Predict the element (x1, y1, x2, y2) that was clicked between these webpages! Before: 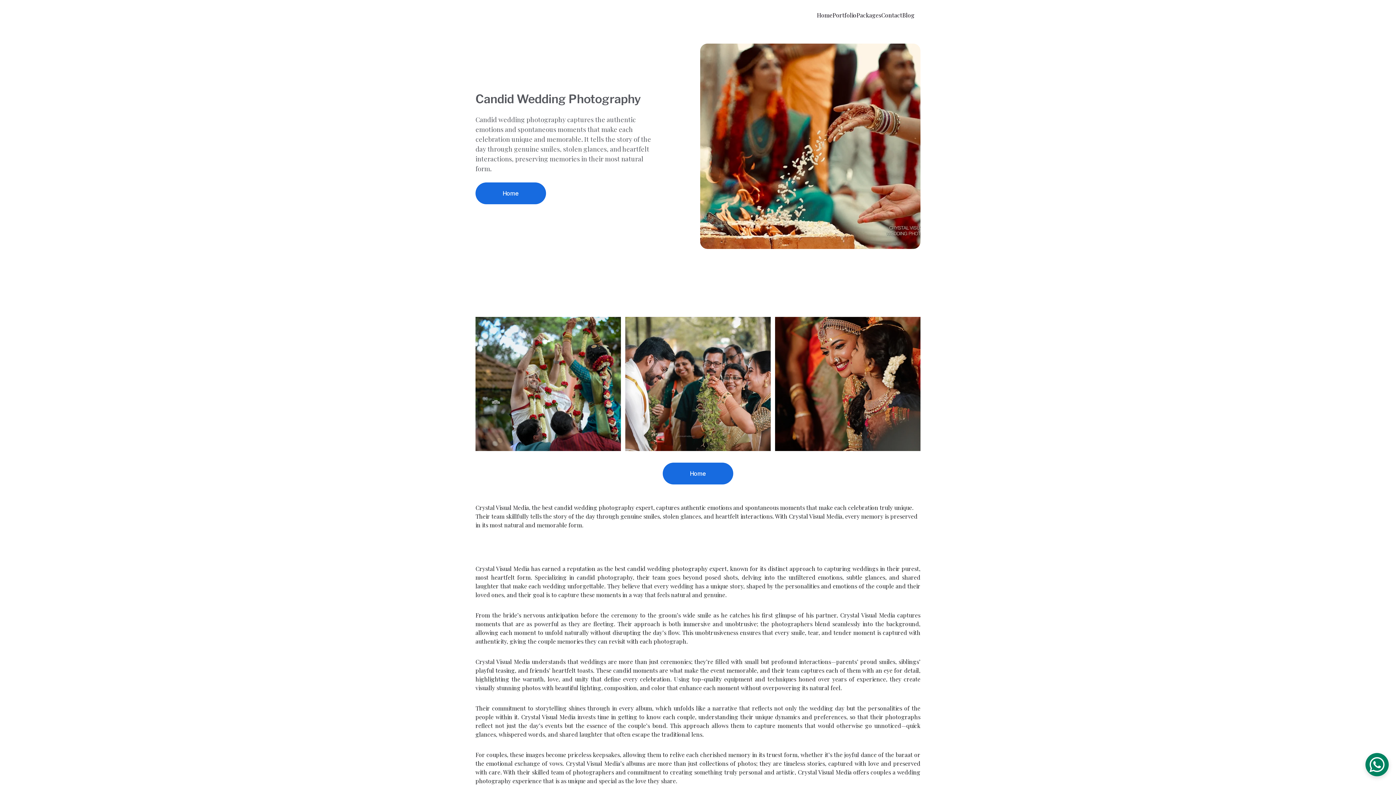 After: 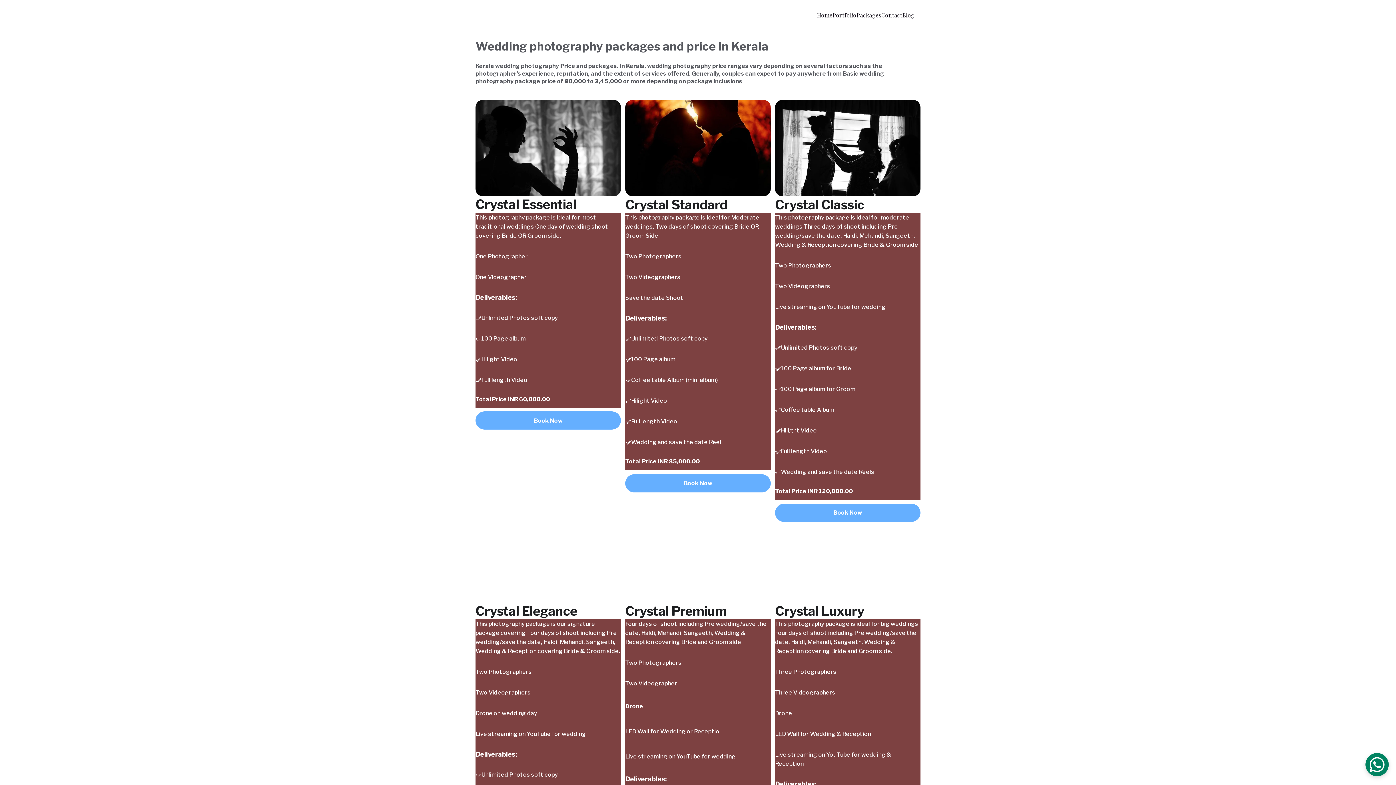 Action: label: Packages bbox: (856, 10, 881, 19)